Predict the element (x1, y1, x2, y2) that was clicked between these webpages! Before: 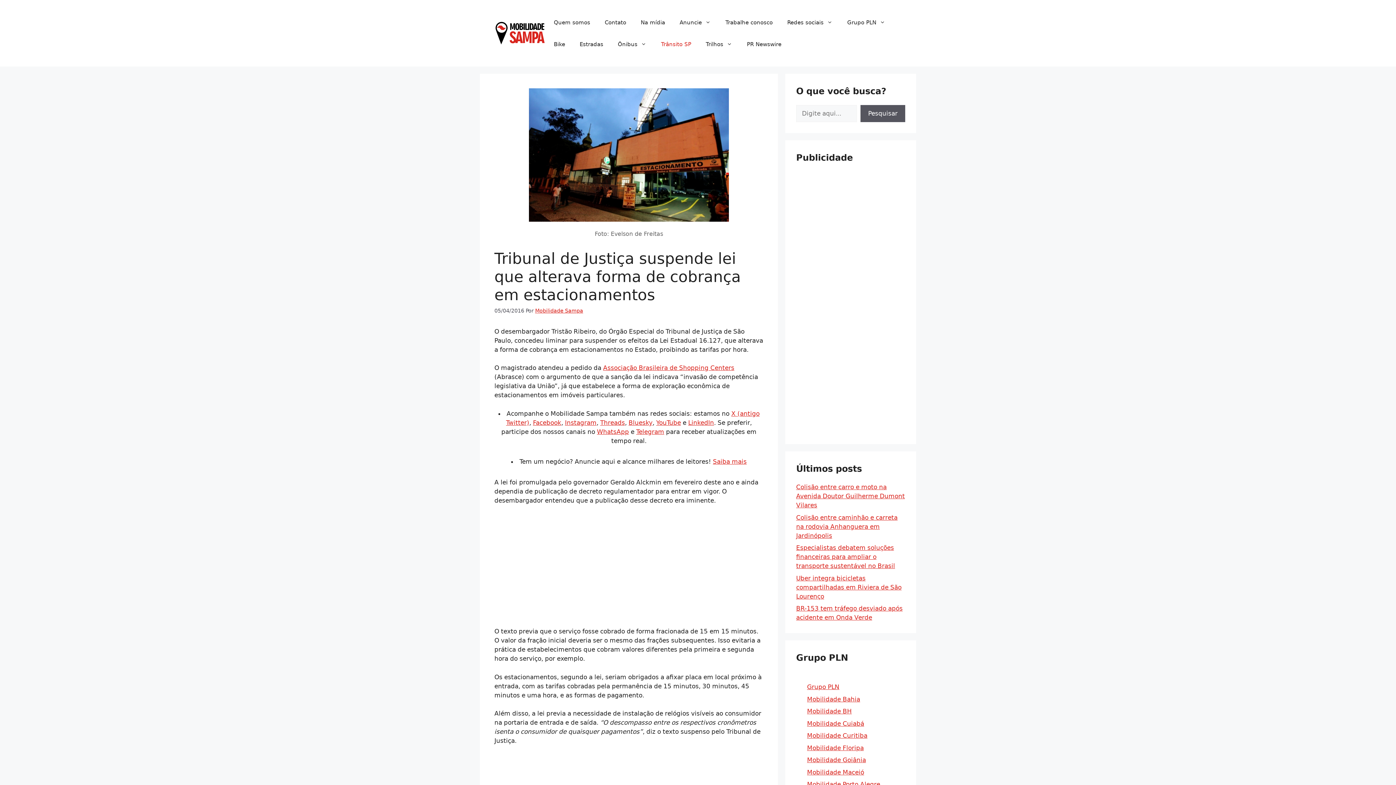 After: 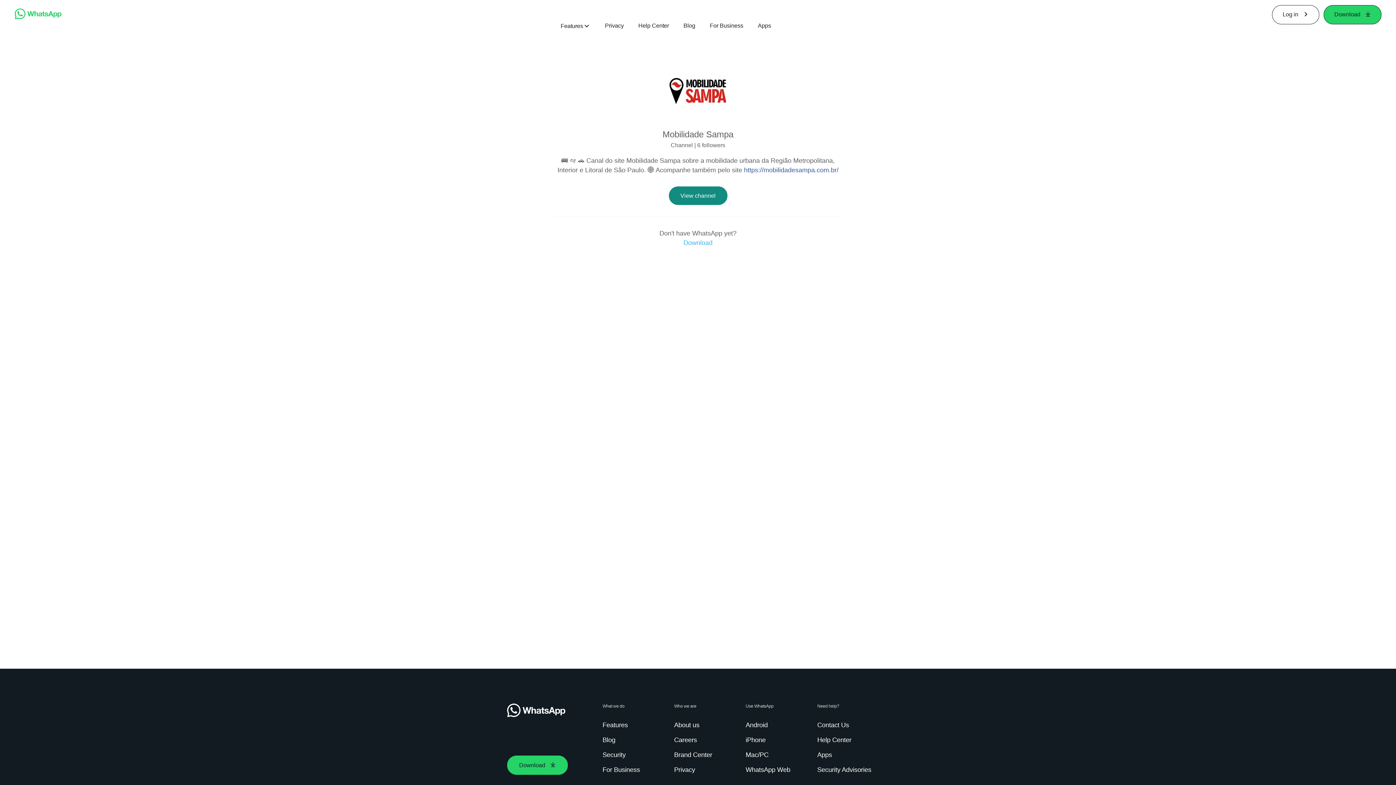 Action: label: WhatsApp bbox: (597, 428, 629, 435)